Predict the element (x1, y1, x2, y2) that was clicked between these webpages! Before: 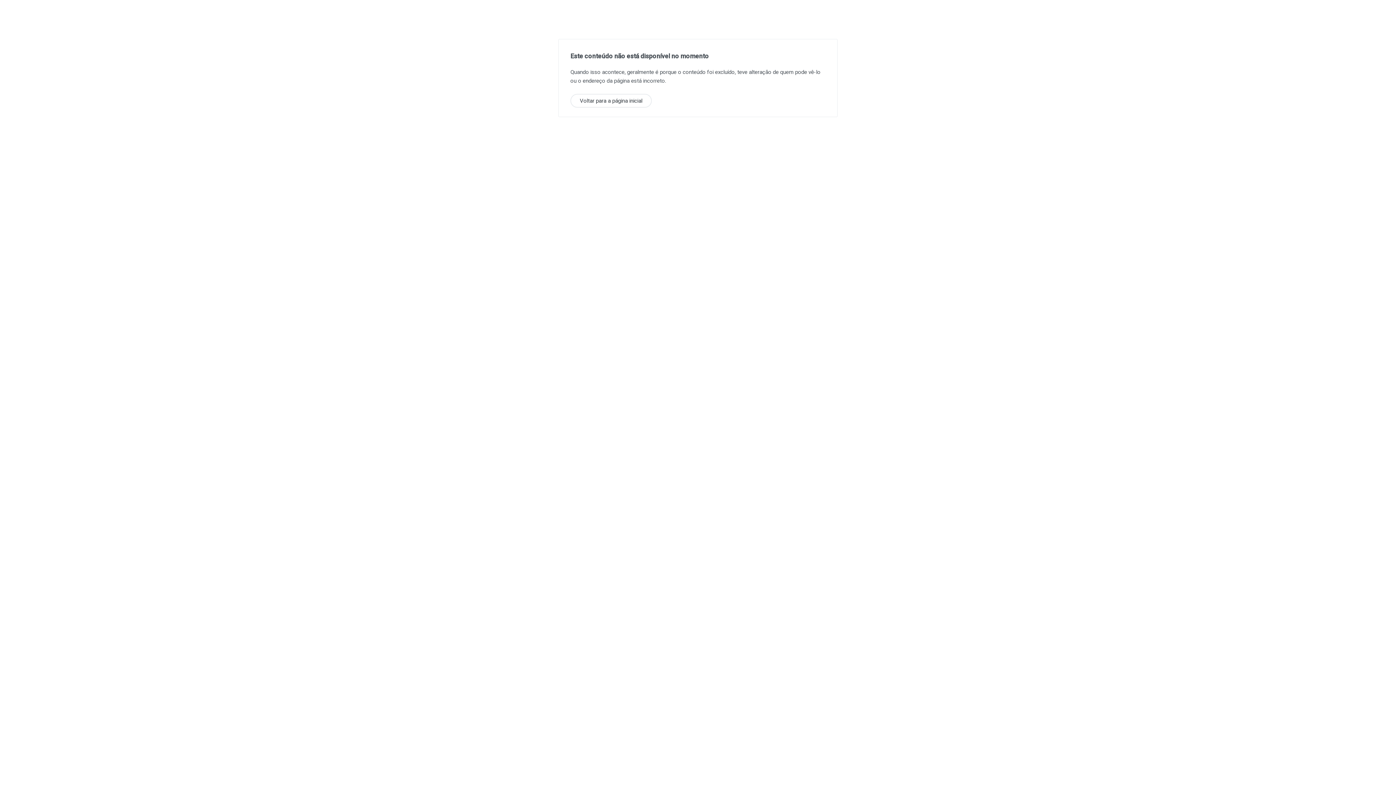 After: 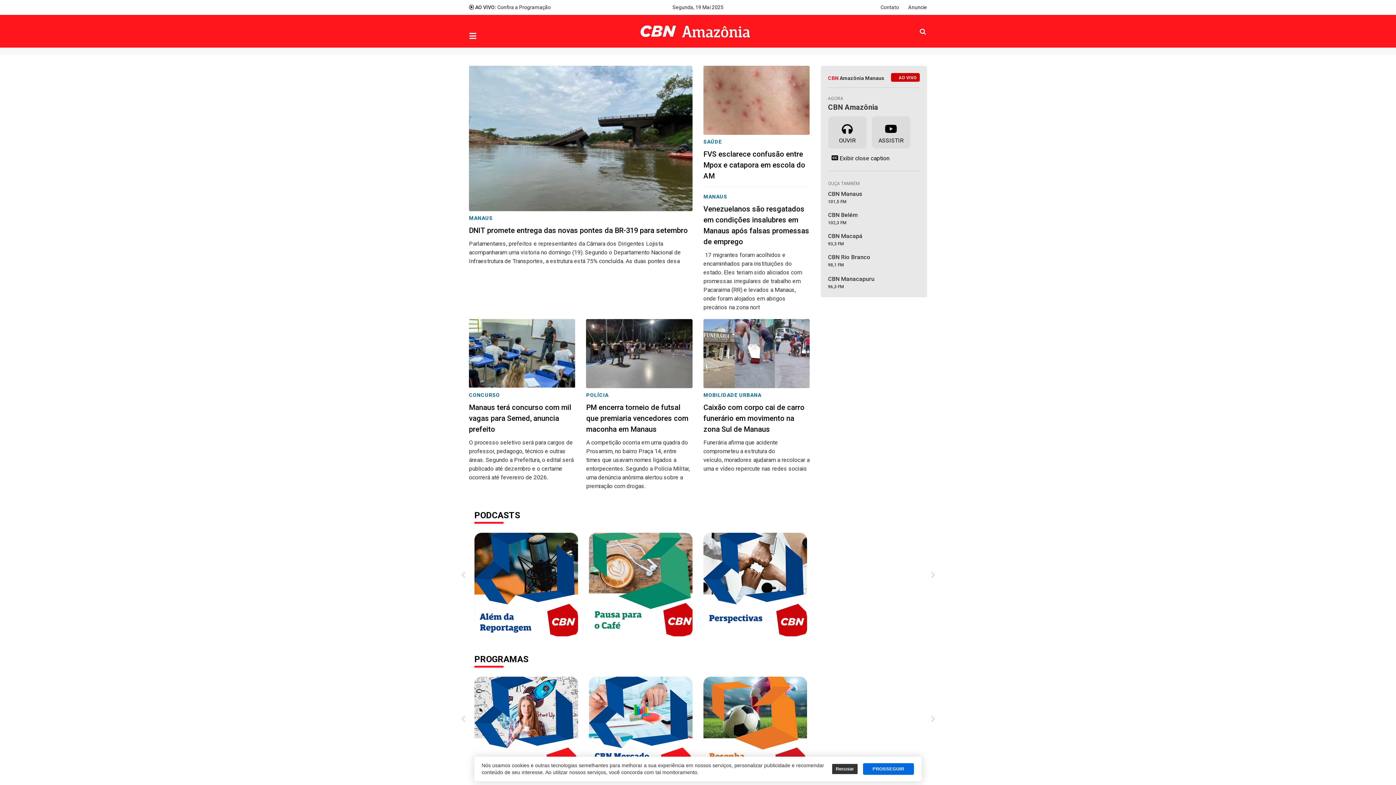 Action: bbox: (570, 93, 652, 107) label: Voltar para a página inicial